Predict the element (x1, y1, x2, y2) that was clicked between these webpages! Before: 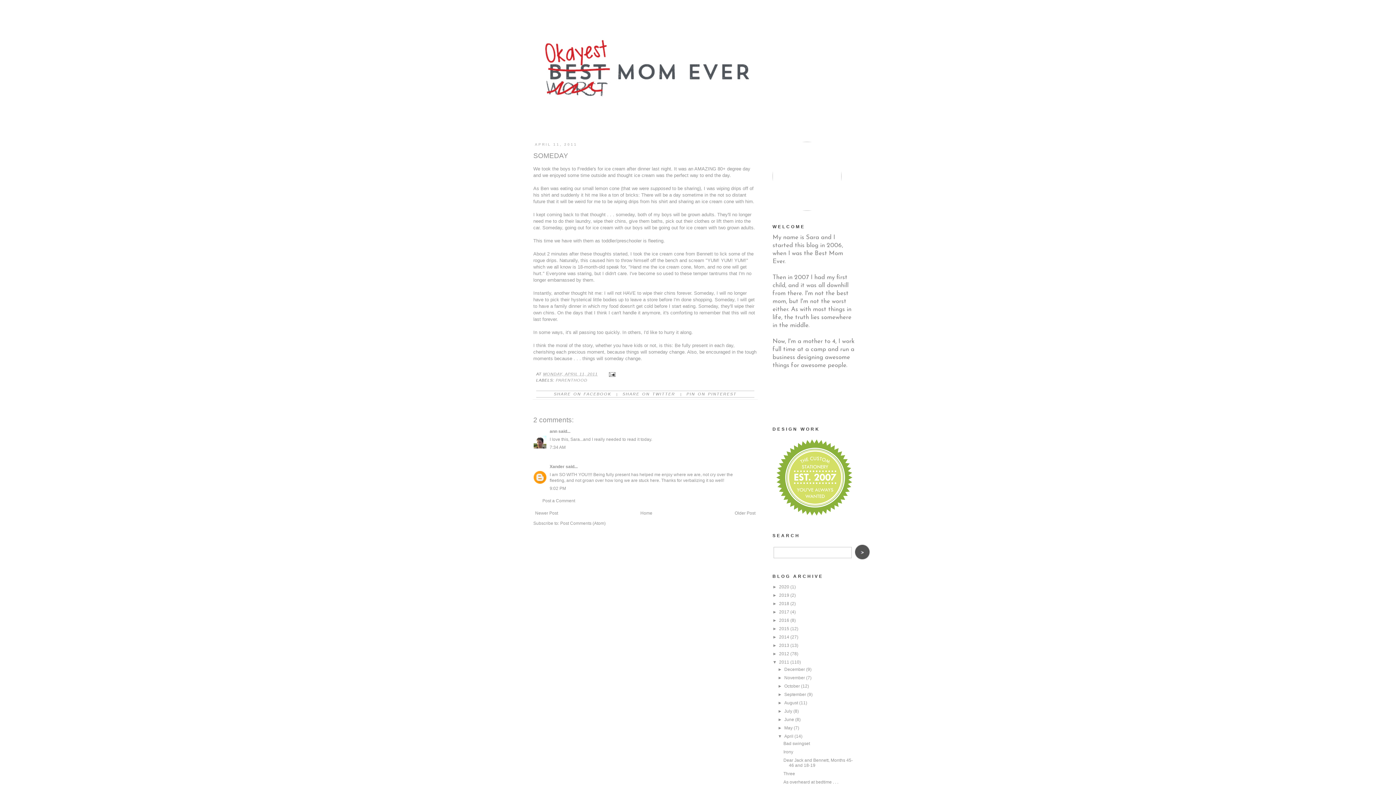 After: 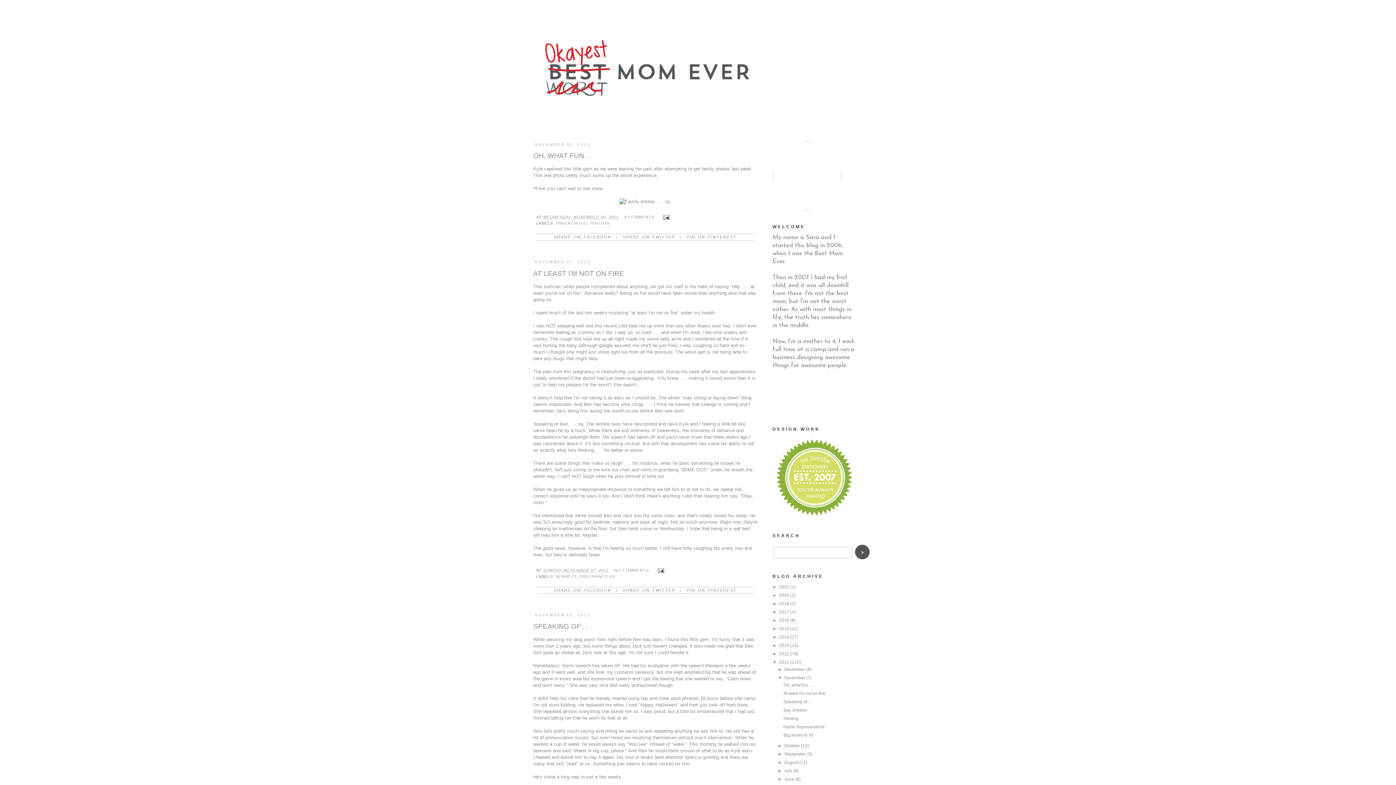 Action: bbox: (784, 675, 805, 680) label: November